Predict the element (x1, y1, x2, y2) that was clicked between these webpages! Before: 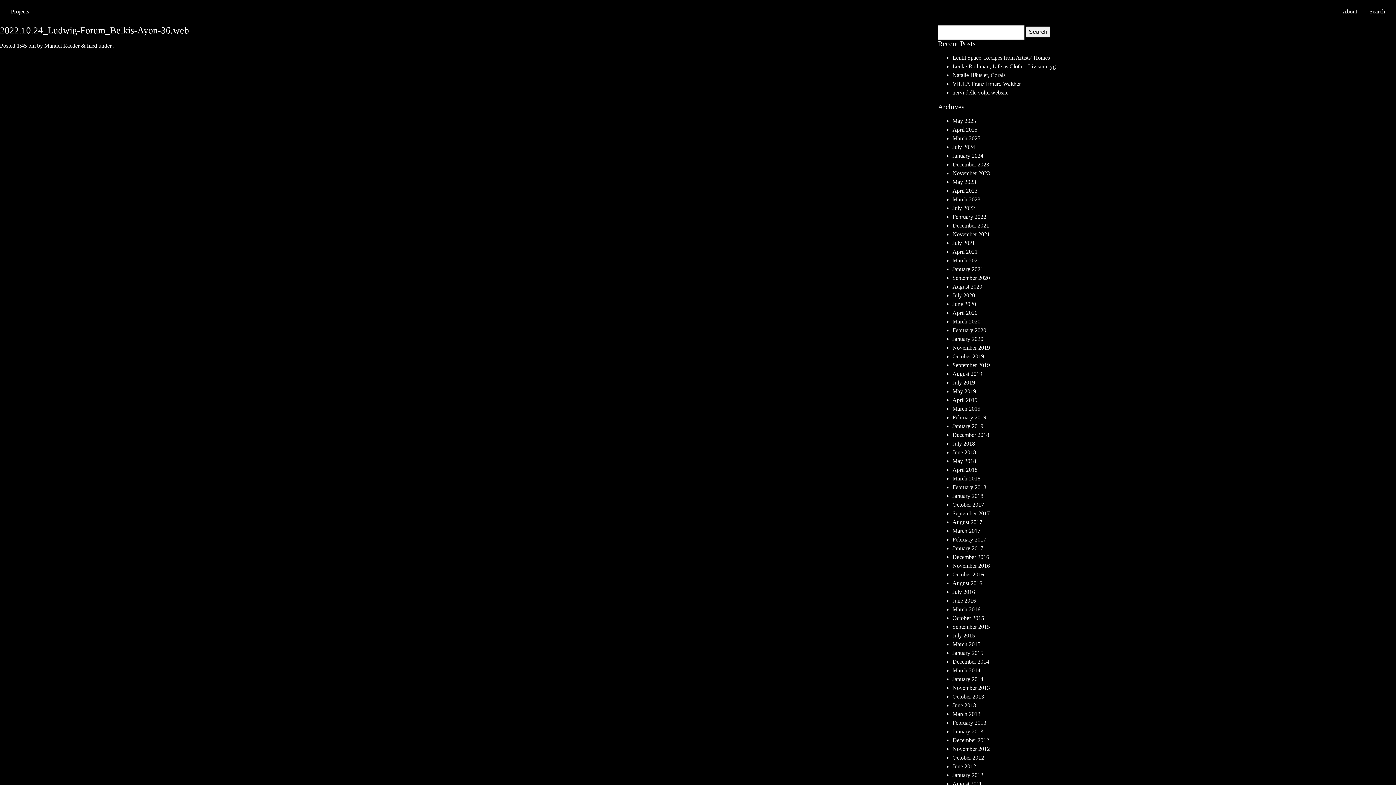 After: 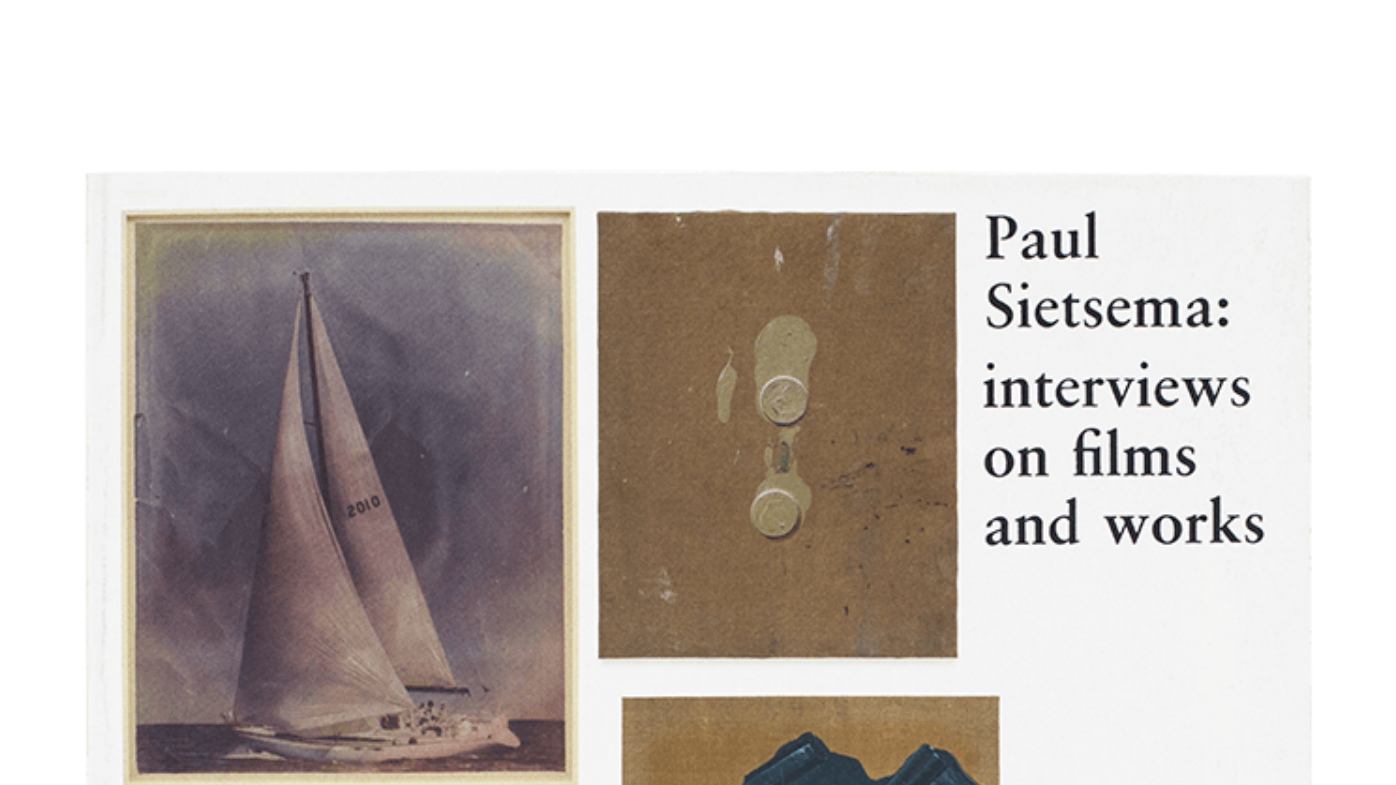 Action: label: October 2012 bbox: (952, 754, 984, 761)